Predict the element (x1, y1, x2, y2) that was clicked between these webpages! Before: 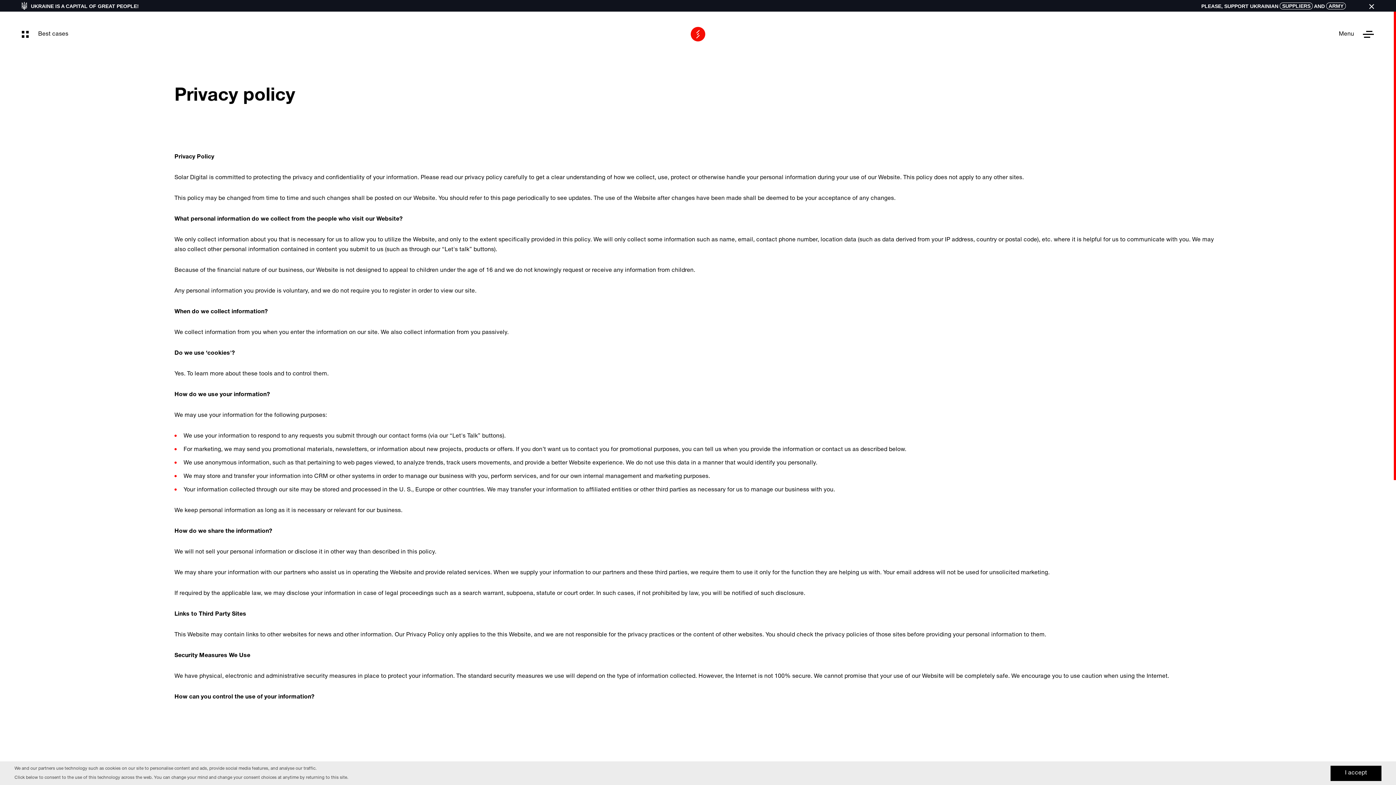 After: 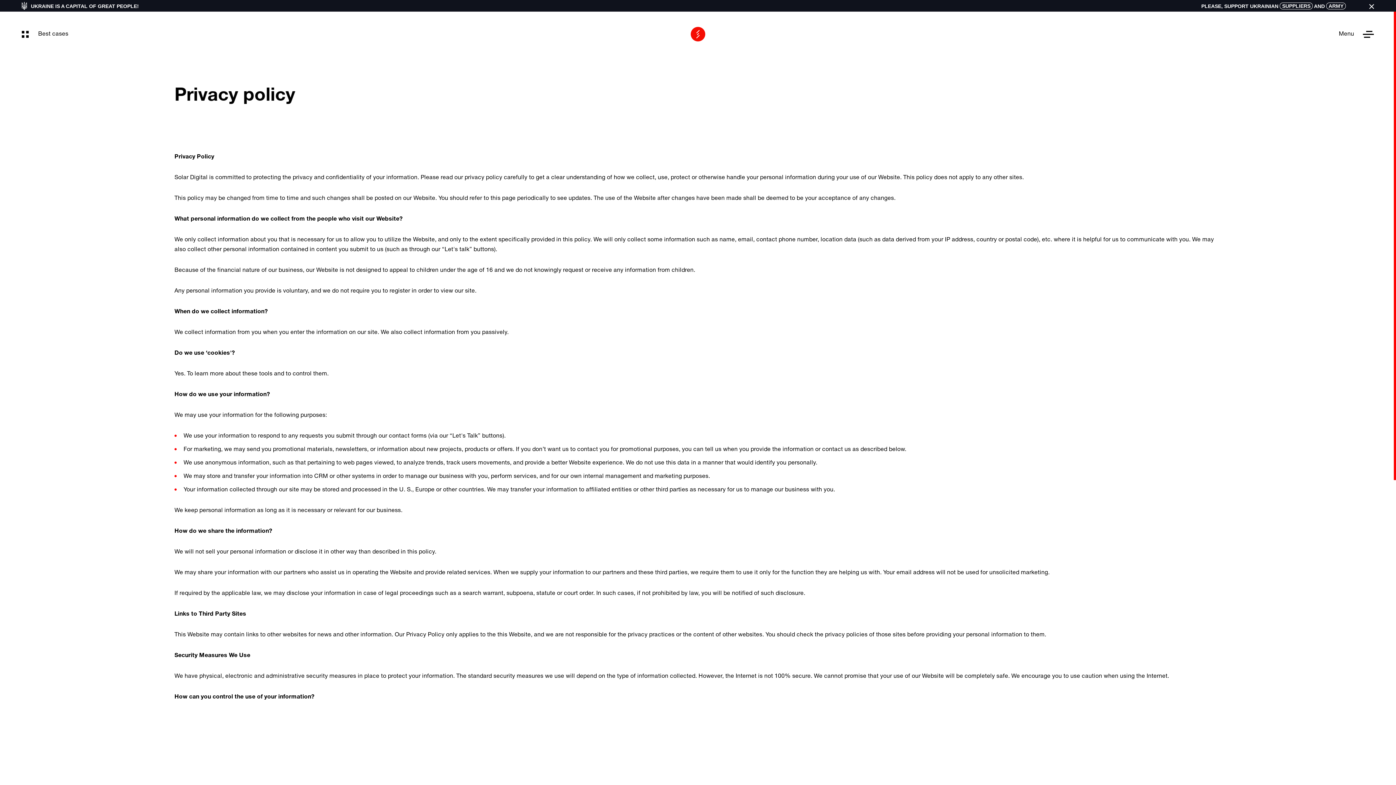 Action: bbox: (1330, 766, 1381, 781) label: I accept